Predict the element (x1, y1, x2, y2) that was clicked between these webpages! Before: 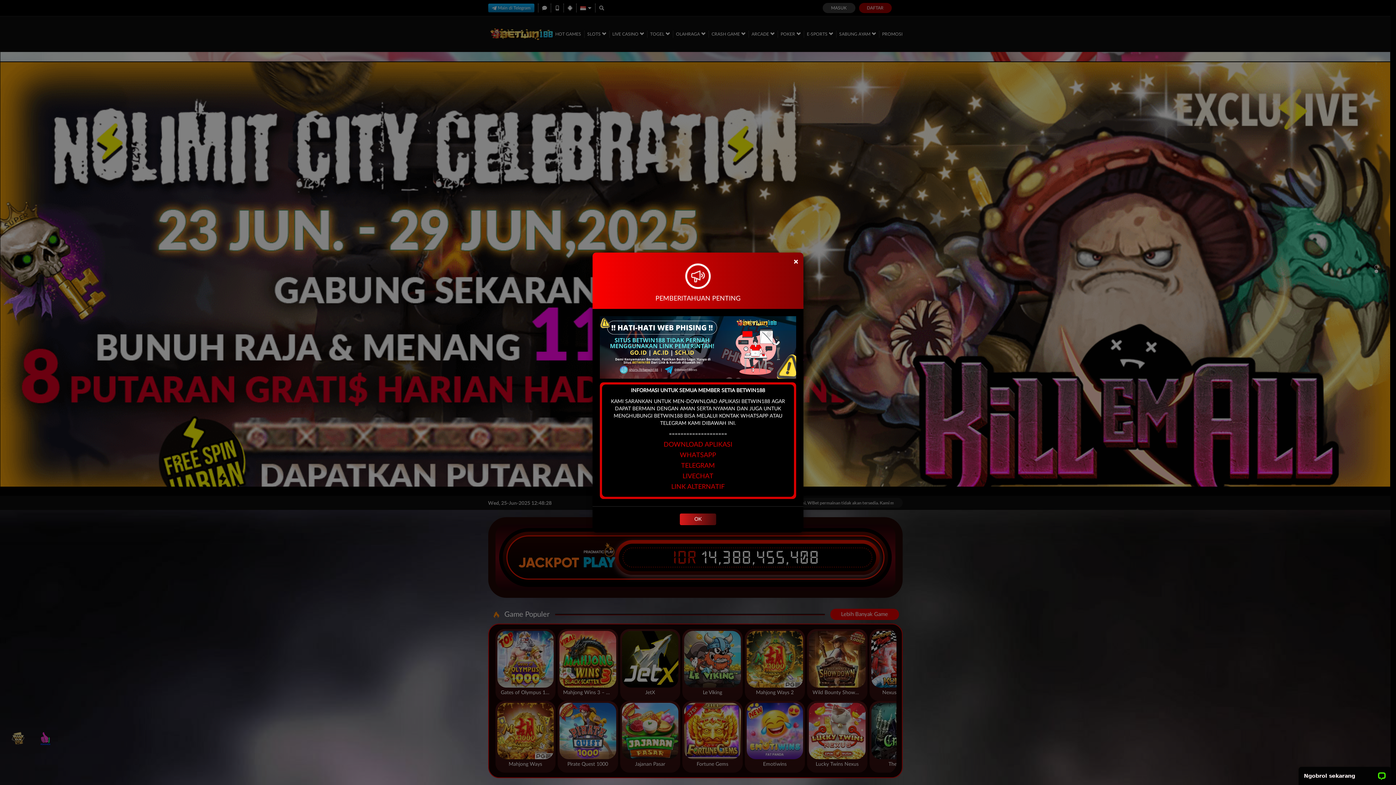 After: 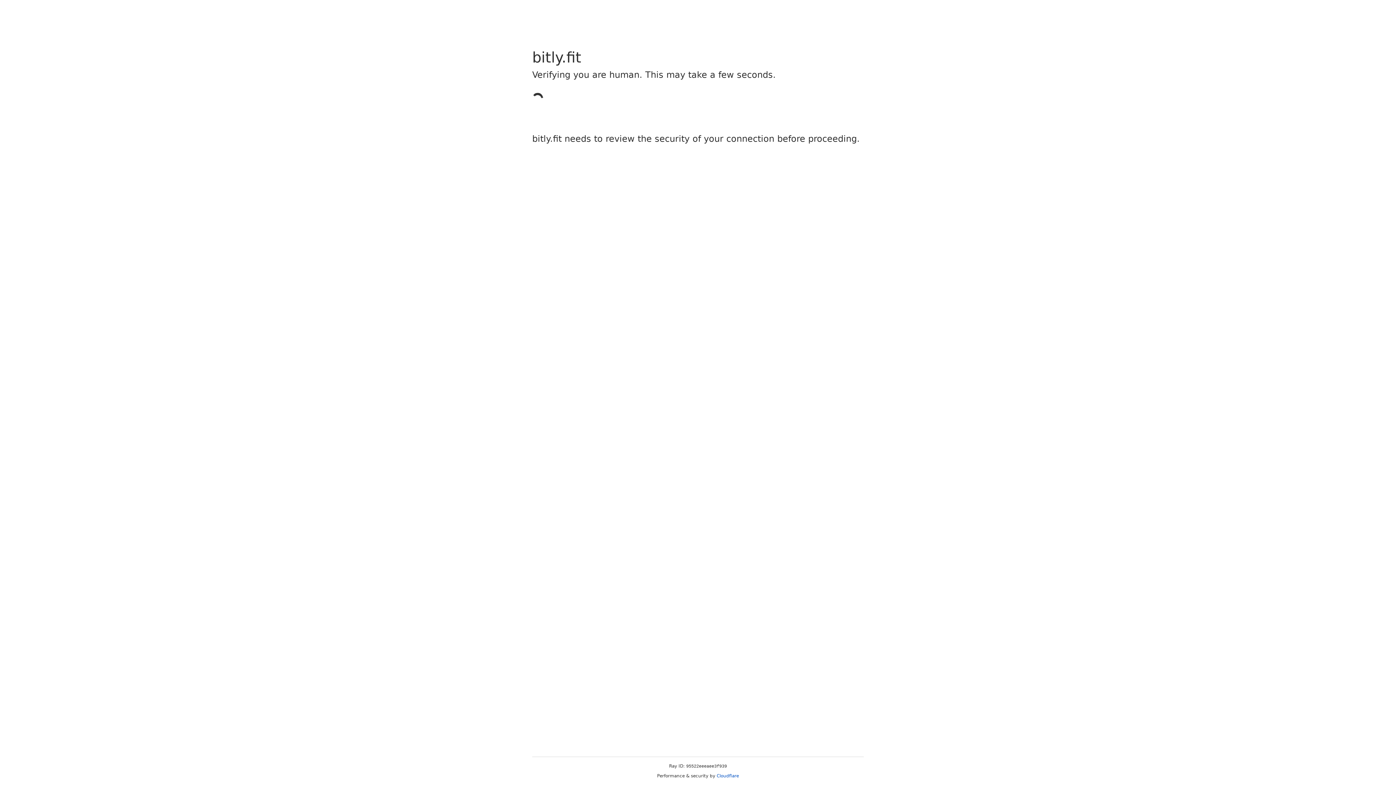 Action: bbox: (663, 441, 732, 448) label: DOWNLOAD APLIKASI